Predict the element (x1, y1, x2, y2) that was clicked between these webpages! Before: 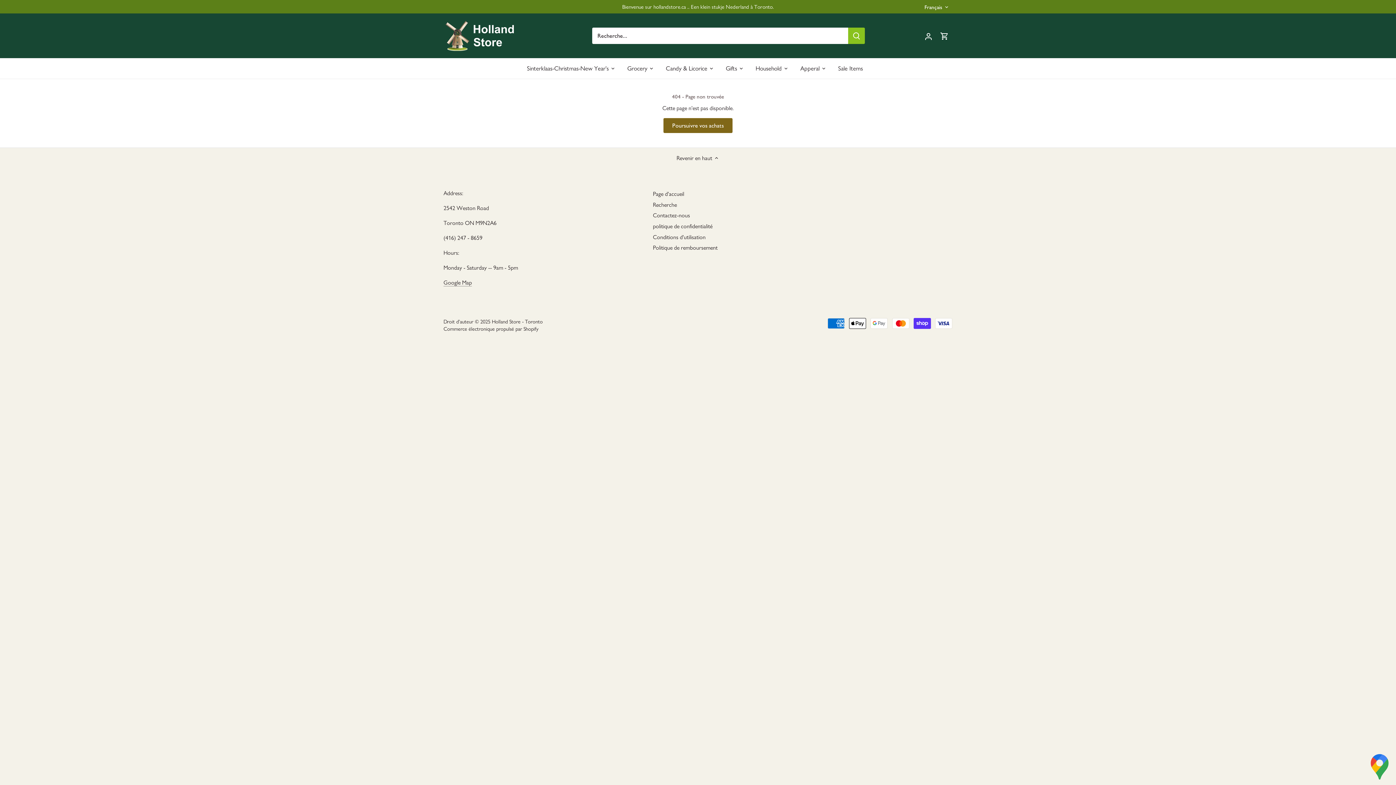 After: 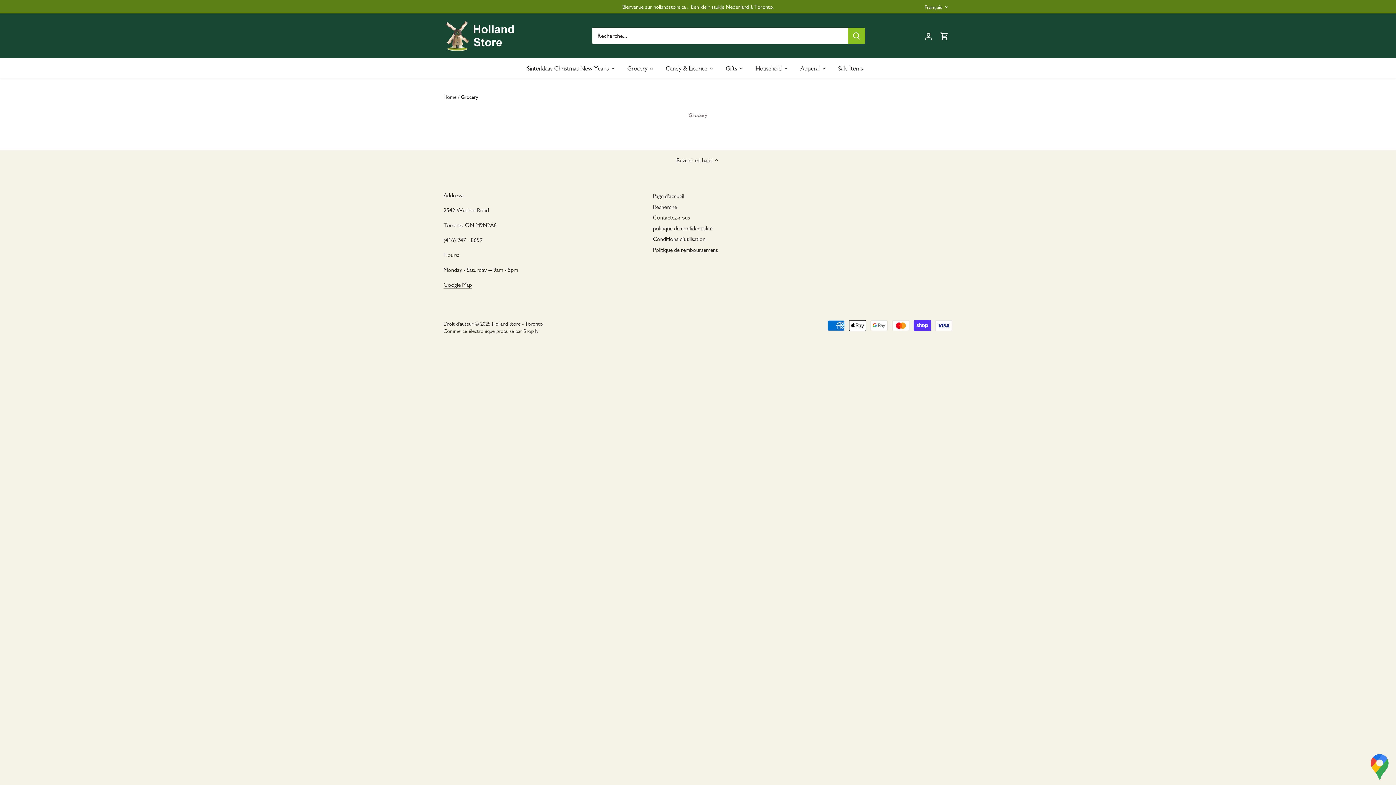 Action: label: Grocery bbox: (621, 58, 653, 78)